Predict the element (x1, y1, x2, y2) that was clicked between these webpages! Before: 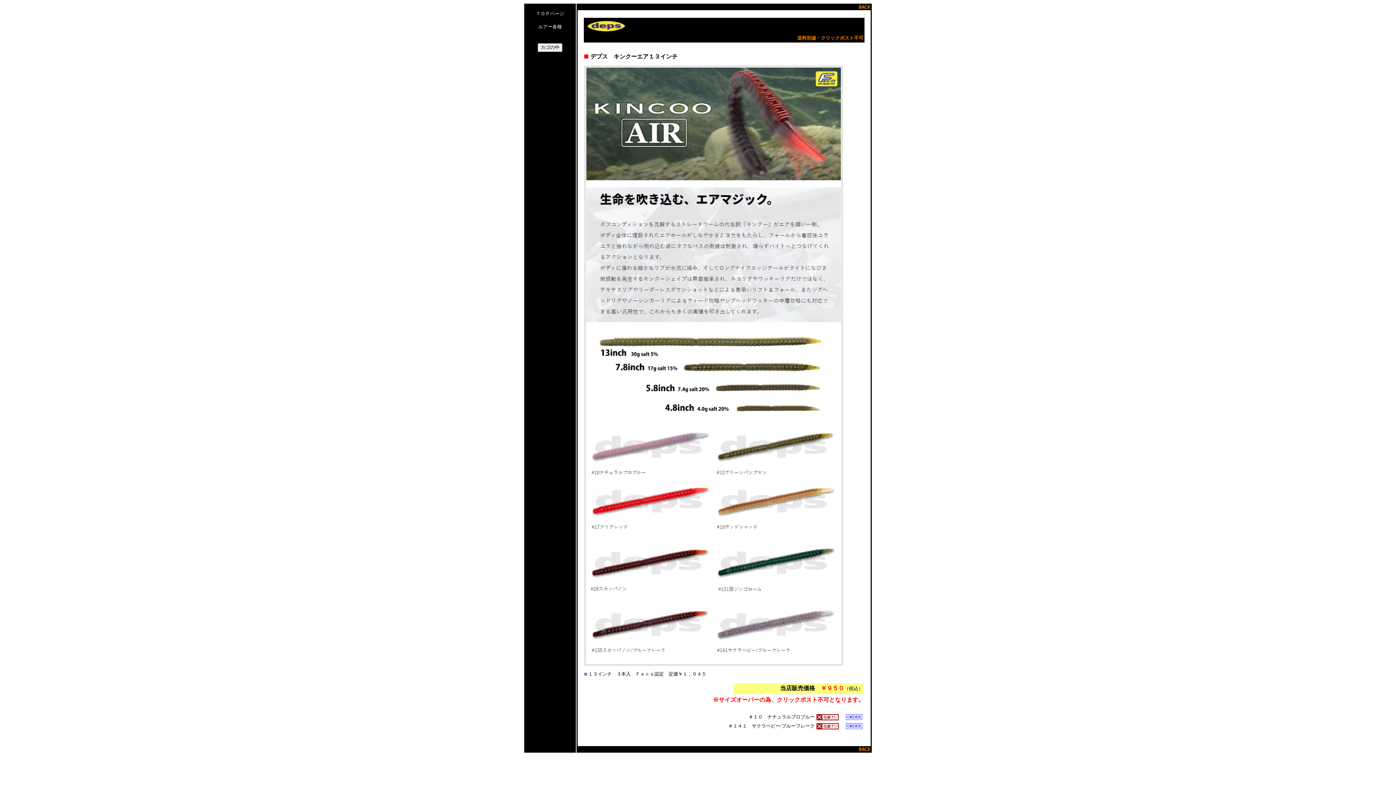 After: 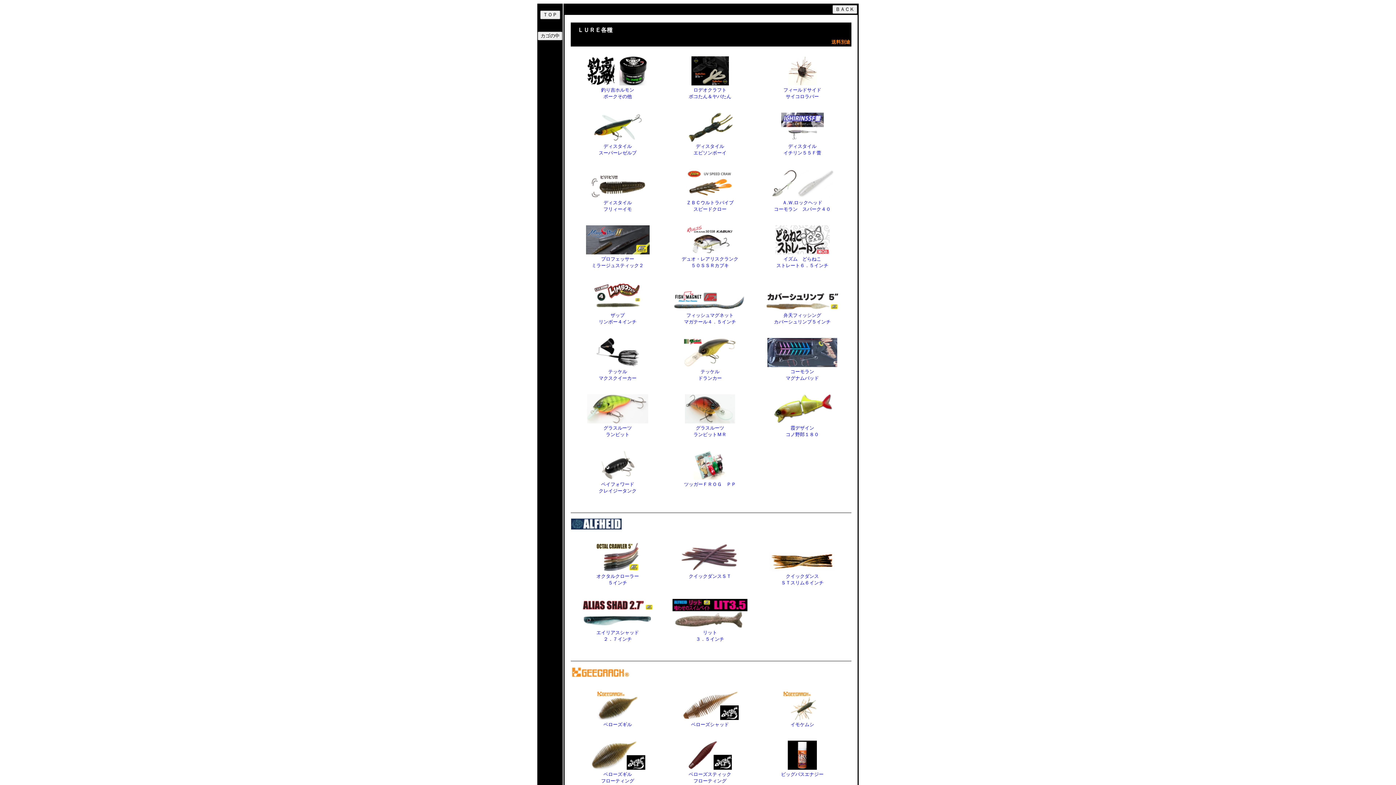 Action: label: ルアー各種 bbox: (538, 23, 562, 29)